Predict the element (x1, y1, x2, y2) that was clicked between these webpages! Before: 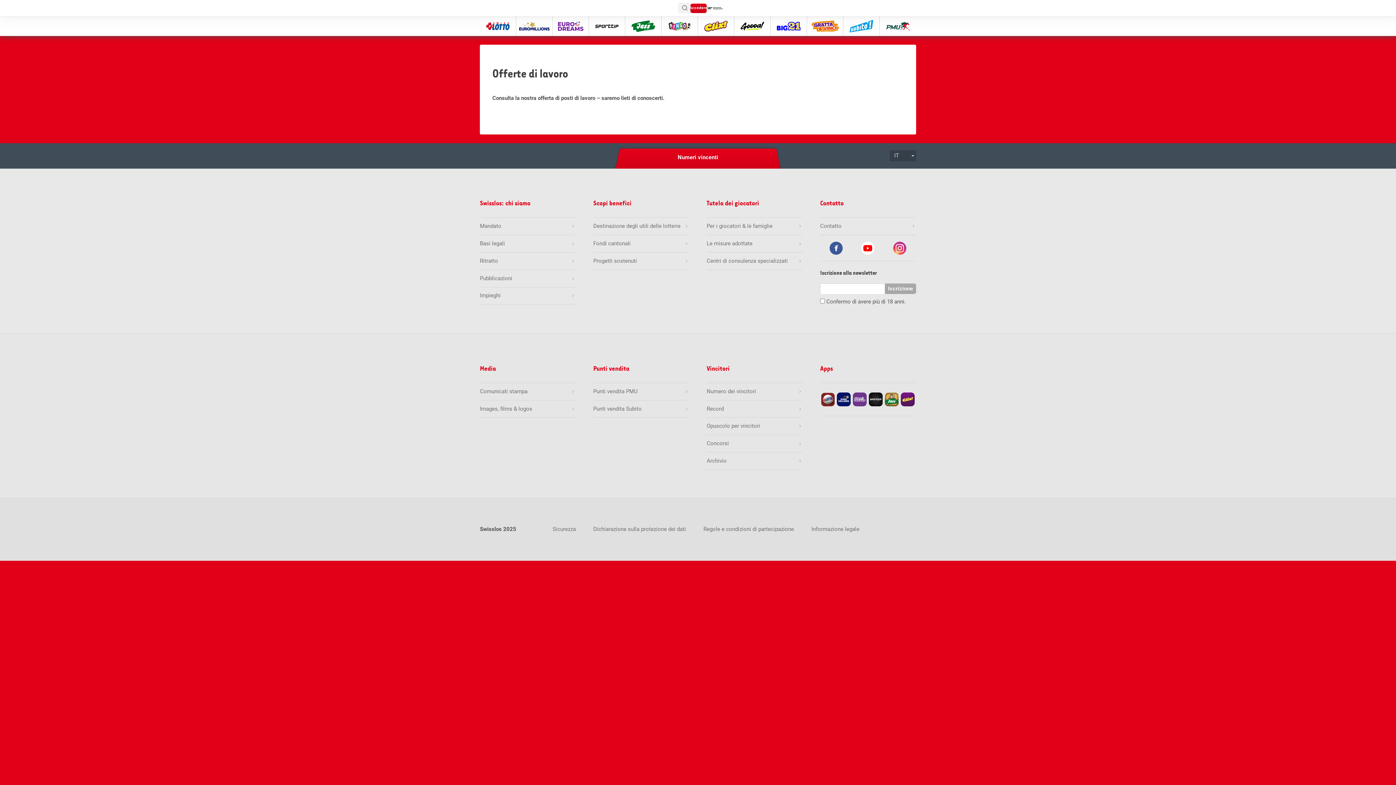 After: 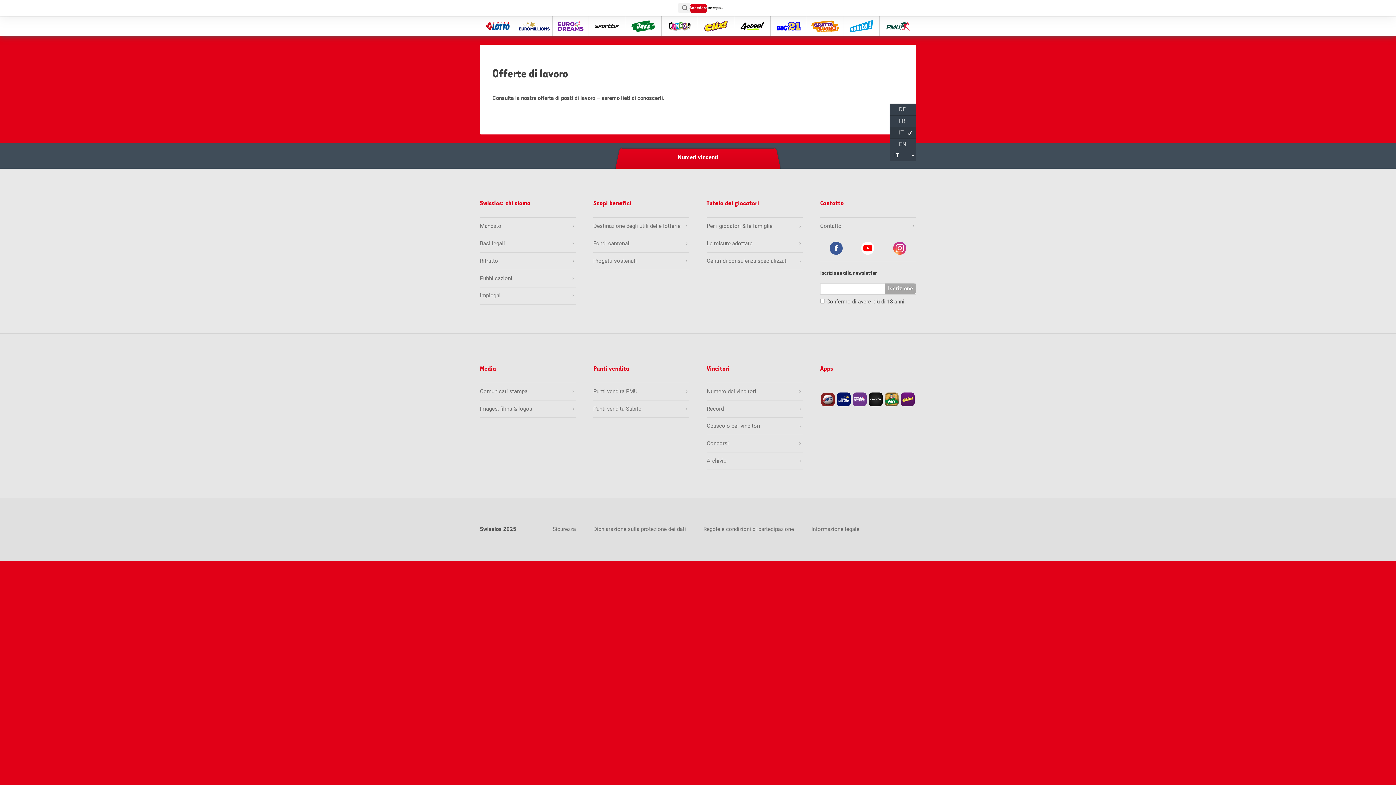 Action: label: IT bbox: (889, 150, 916, 161)